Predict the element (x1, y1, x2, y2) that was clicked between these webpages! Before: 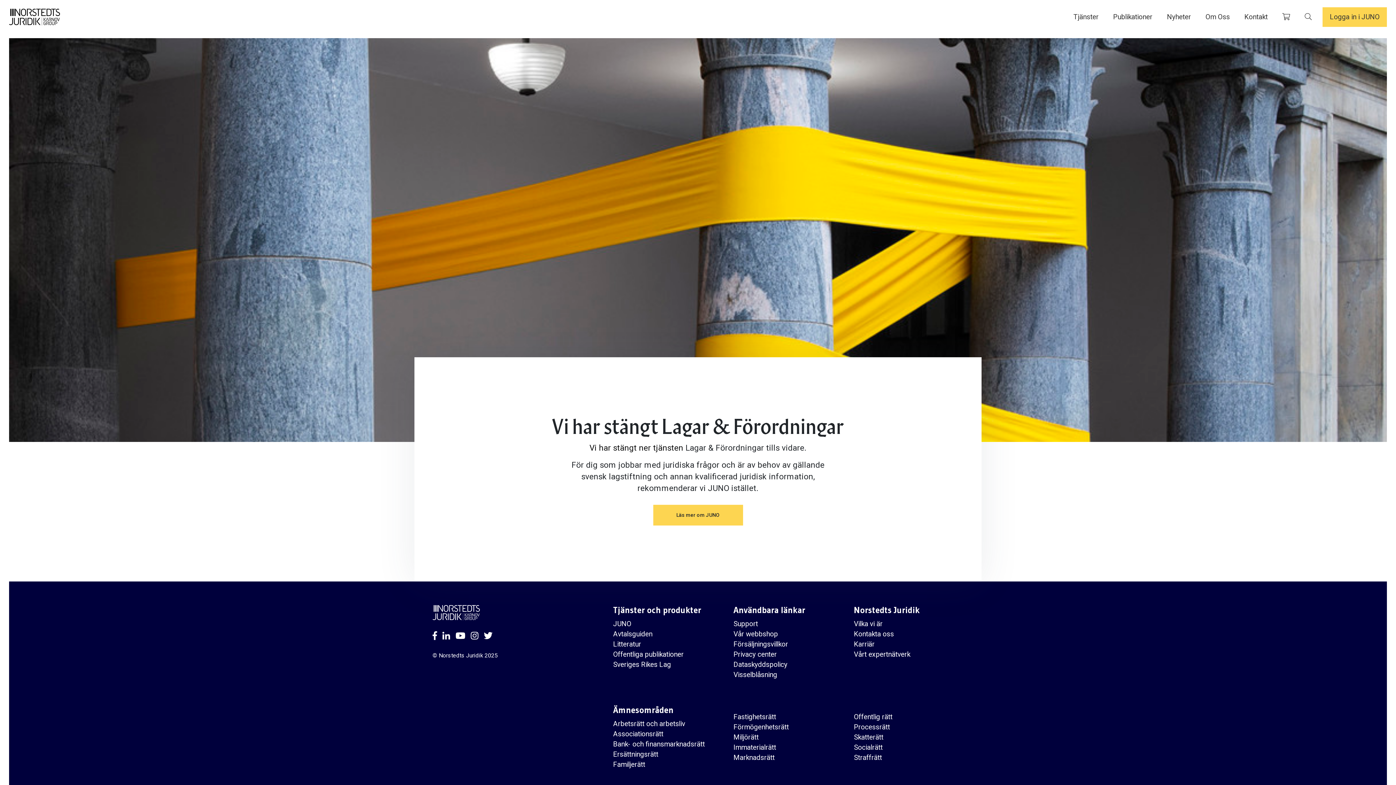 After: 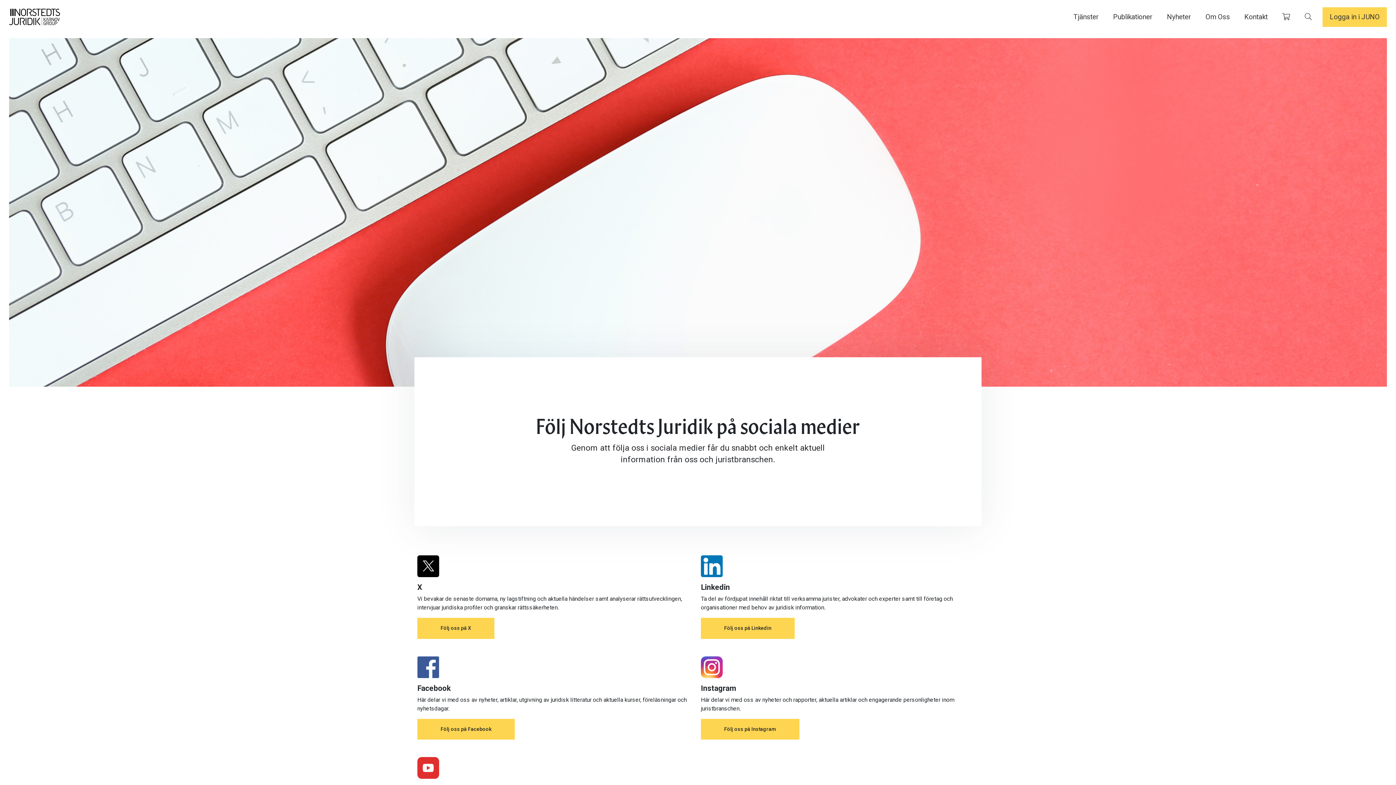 Action: bbox: (470, 629, 478, 643)